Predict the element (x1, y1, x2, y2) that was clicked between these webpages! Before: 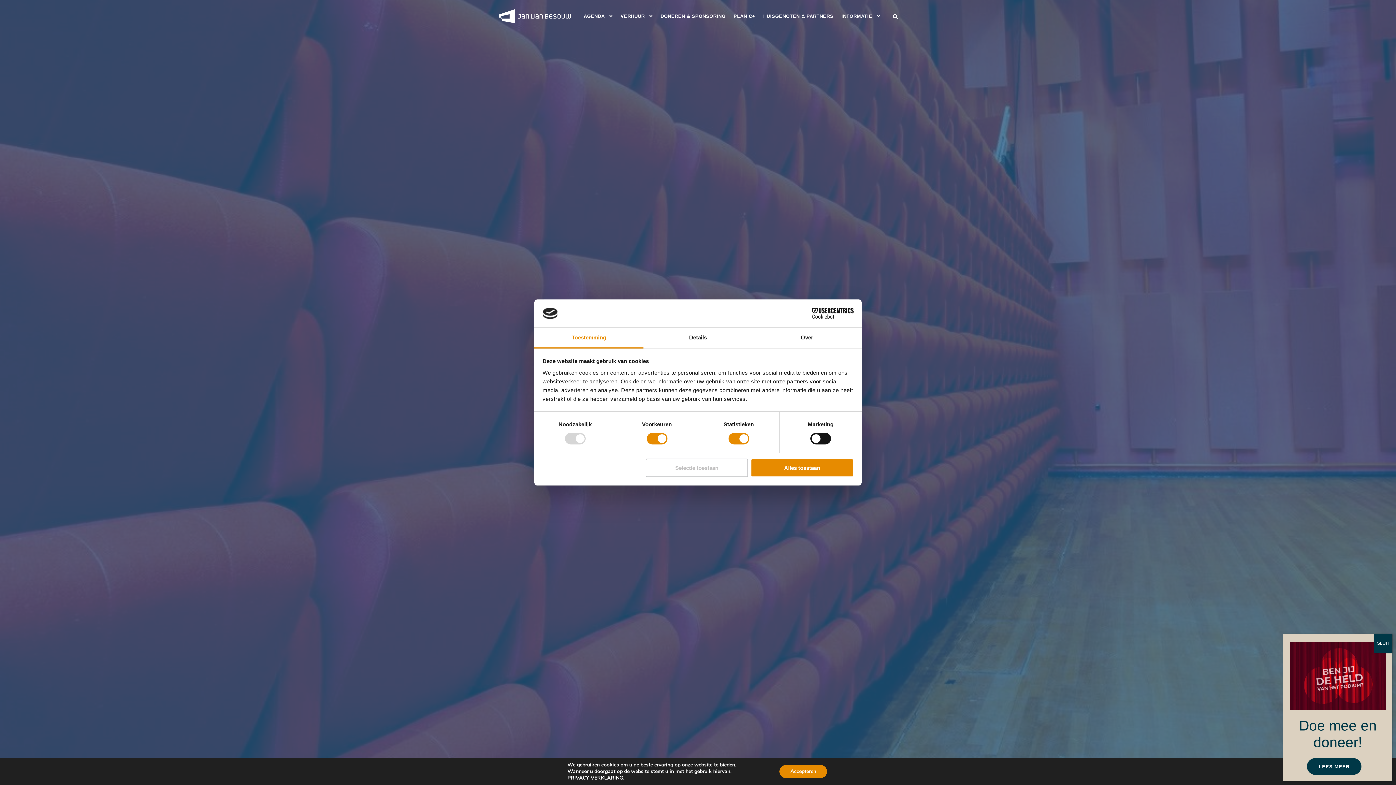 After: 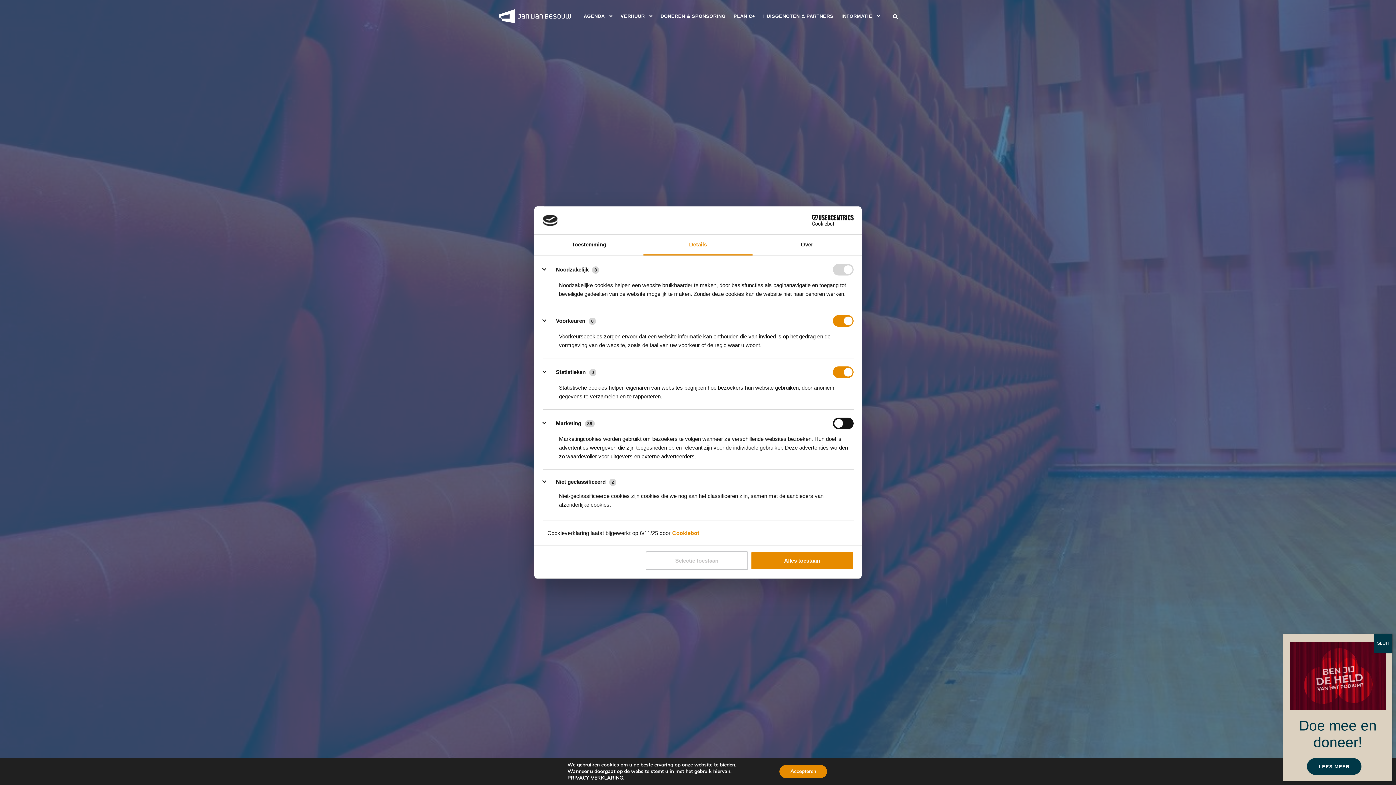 Action: label: Details bbox: (643, 327, 752, 348)